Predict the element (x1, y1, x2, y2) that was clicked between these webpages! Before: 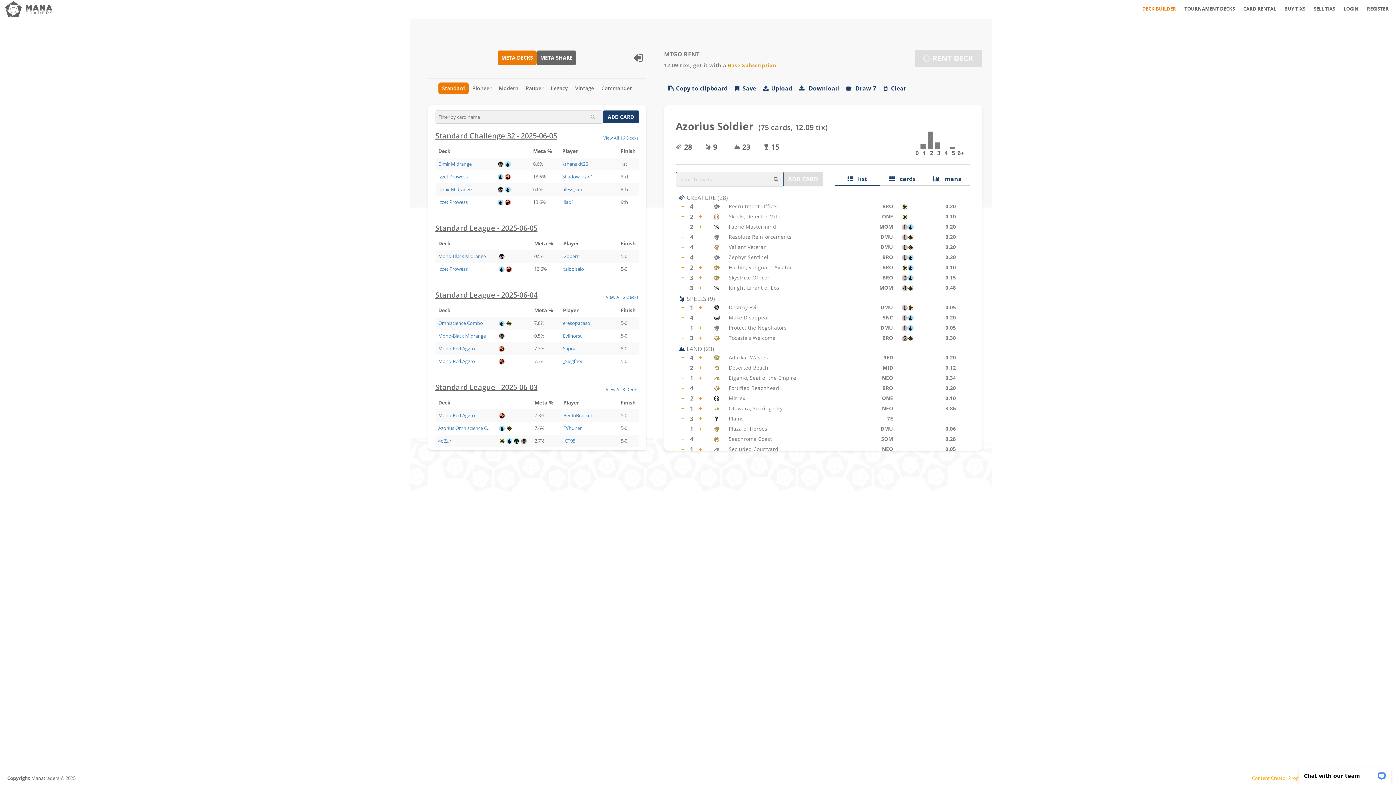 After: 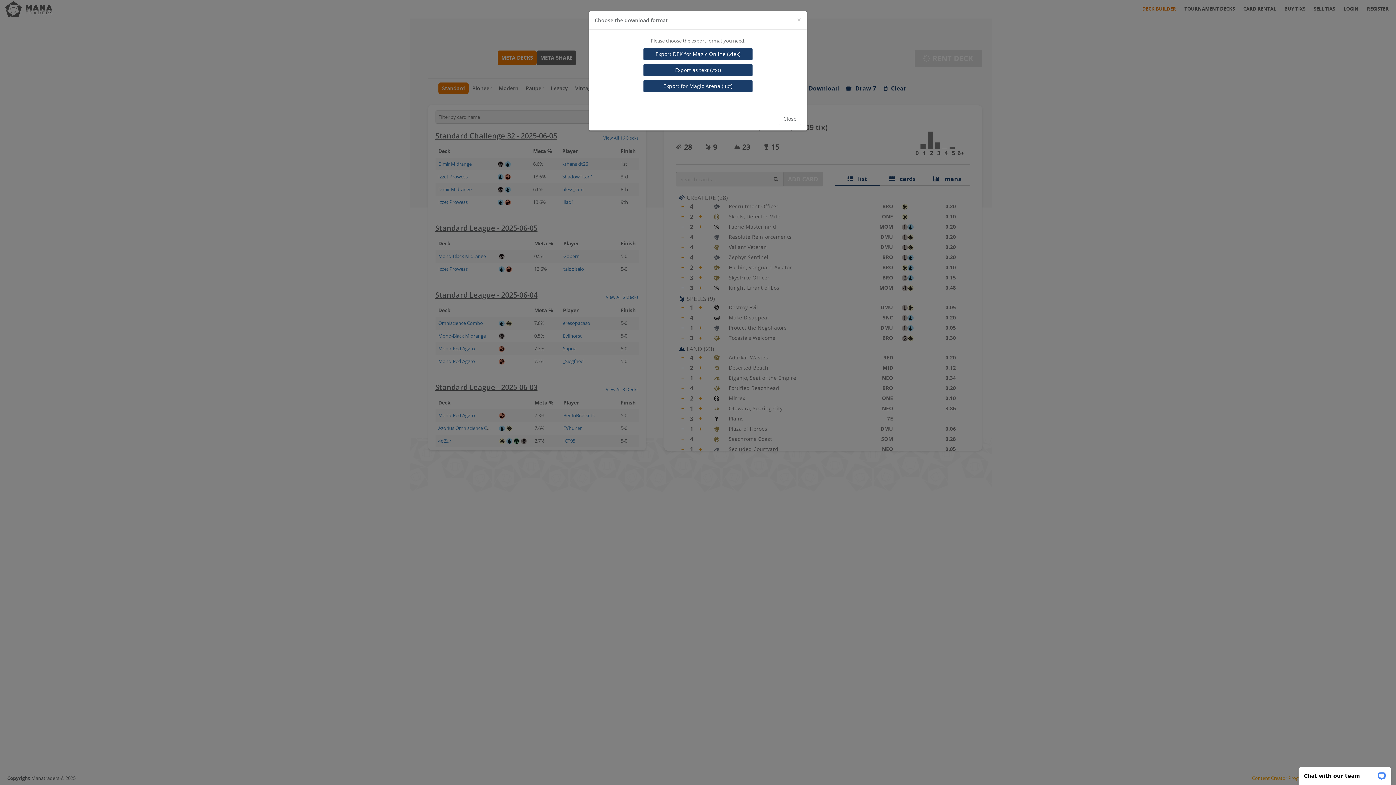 Action: label:   Download bbox: (795, 82, 842, 93)